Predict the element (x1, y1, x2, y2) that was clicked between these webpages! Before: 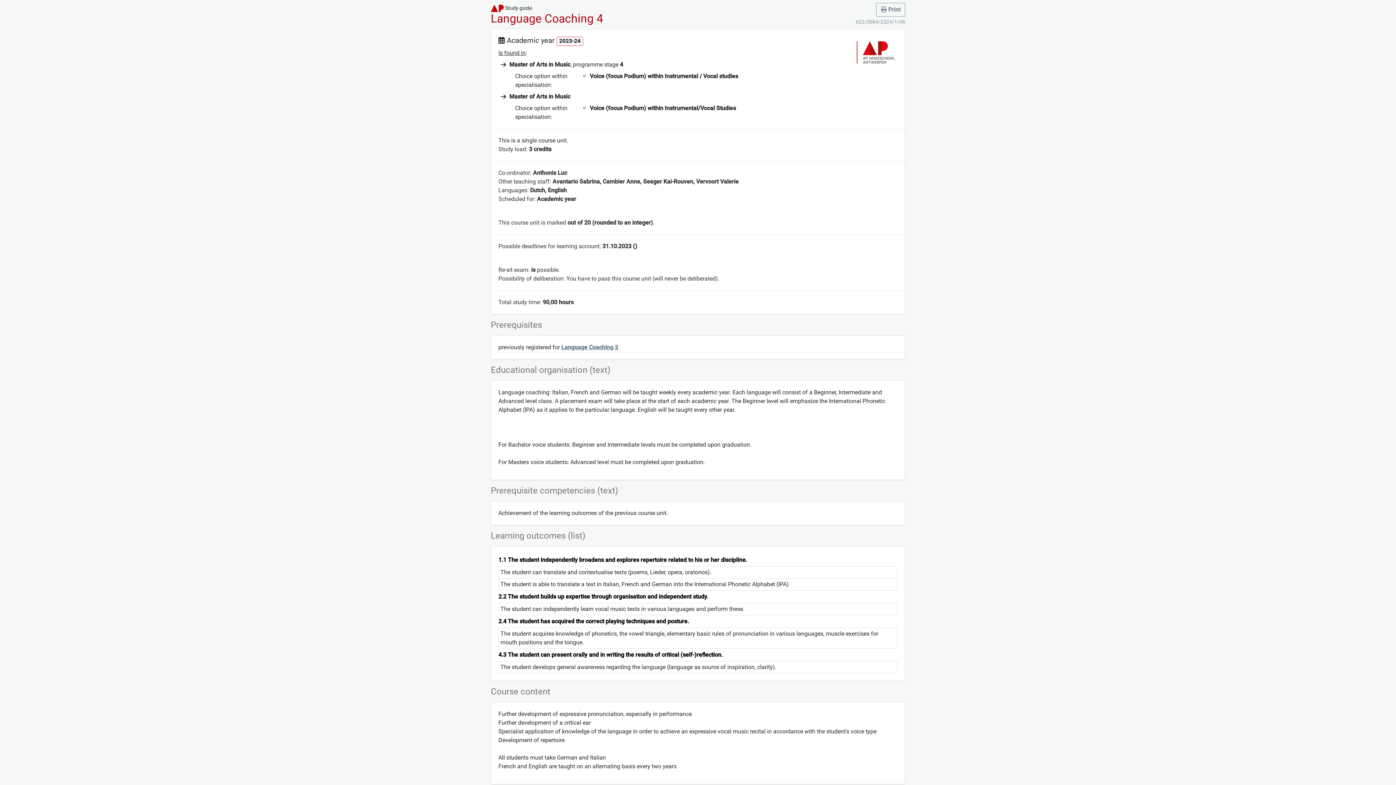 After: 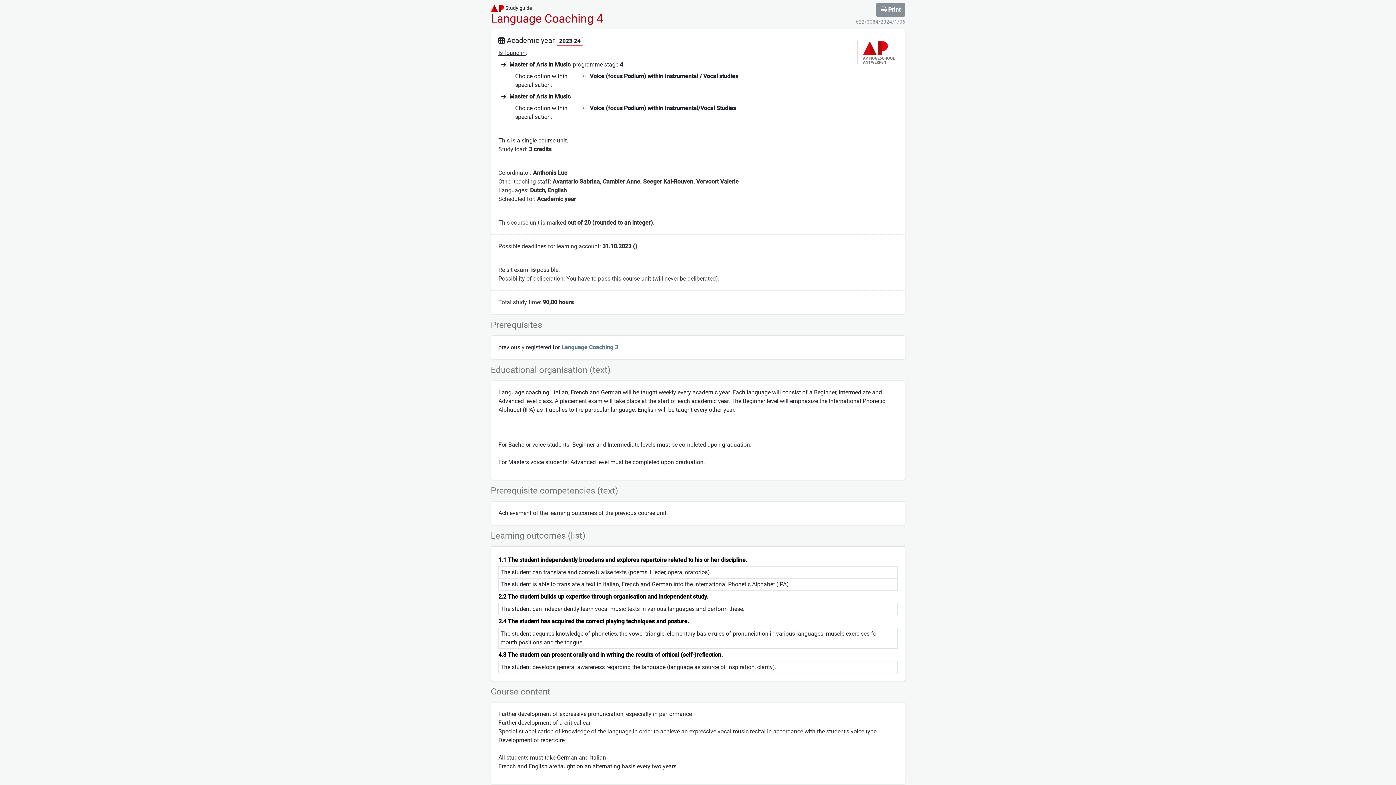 Action: bbox: (876, 2, 905, 16) label:  Print